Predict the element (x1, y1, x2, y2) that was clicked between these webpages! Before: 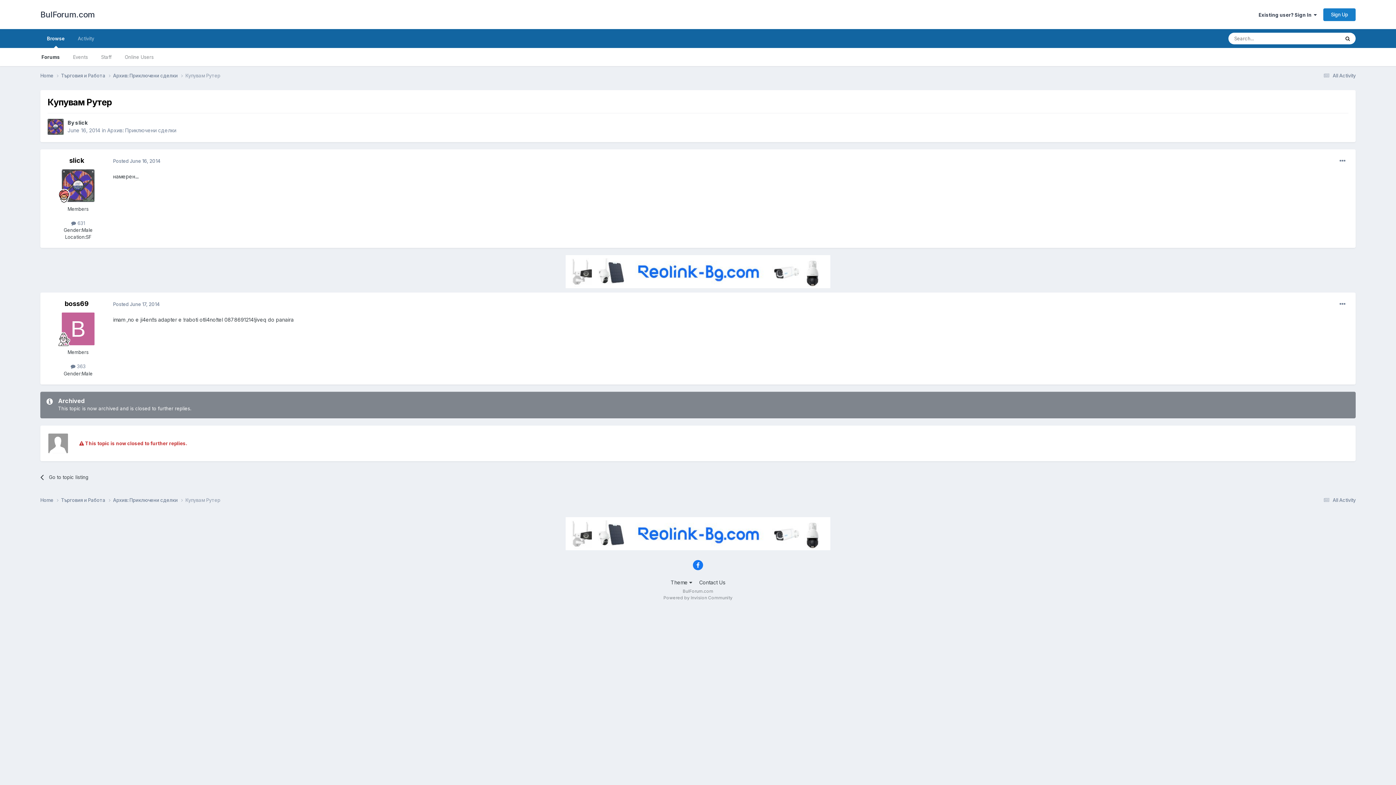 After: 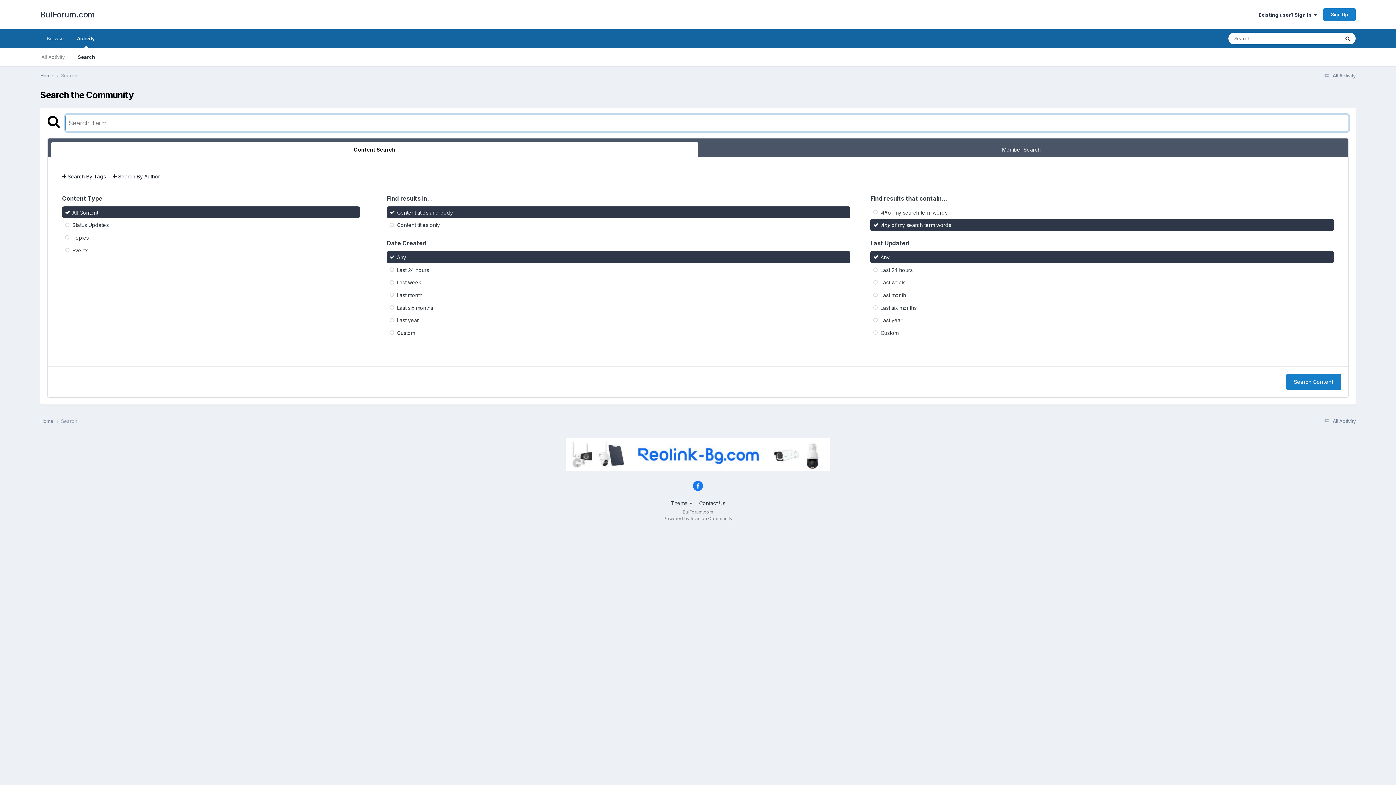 Action: label: Search bbox: (1340, 32, 1356, 44)